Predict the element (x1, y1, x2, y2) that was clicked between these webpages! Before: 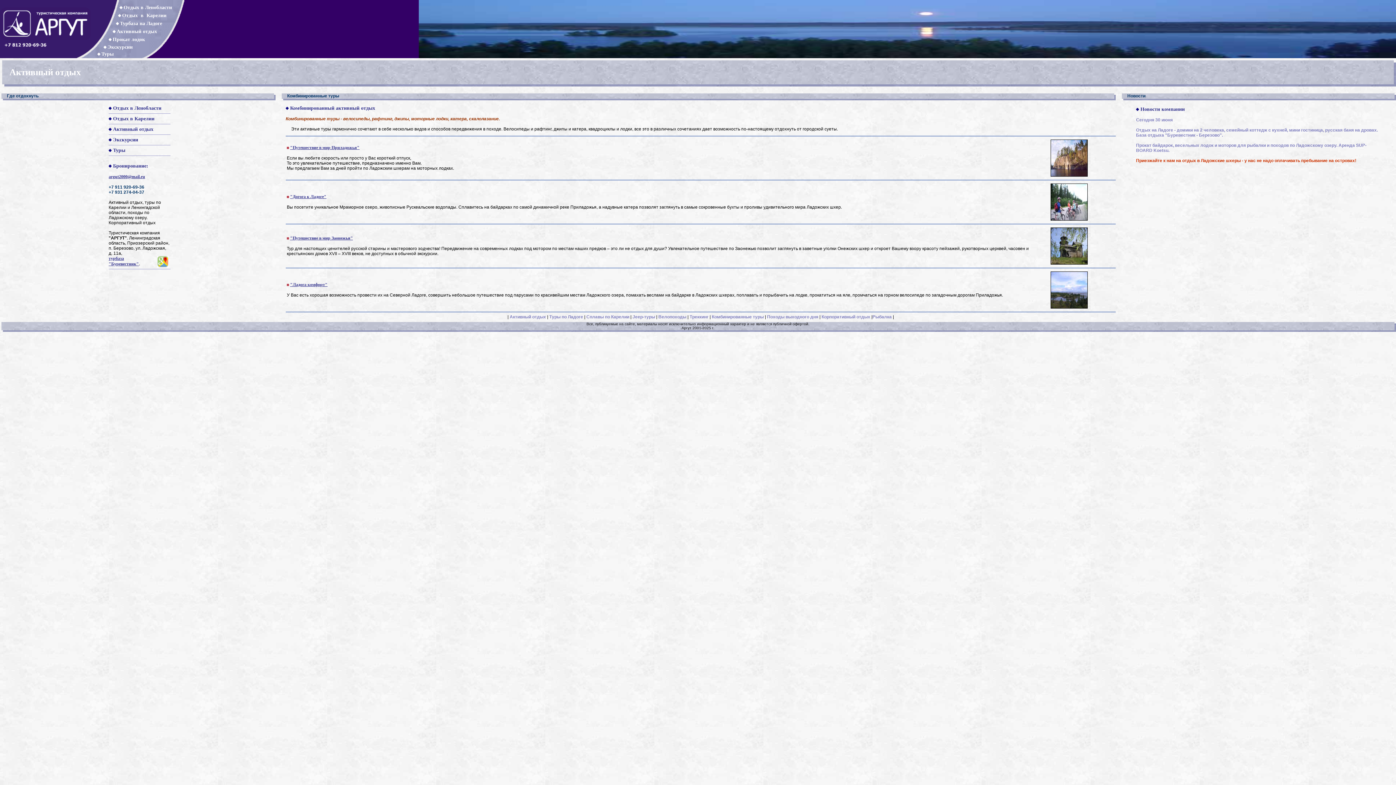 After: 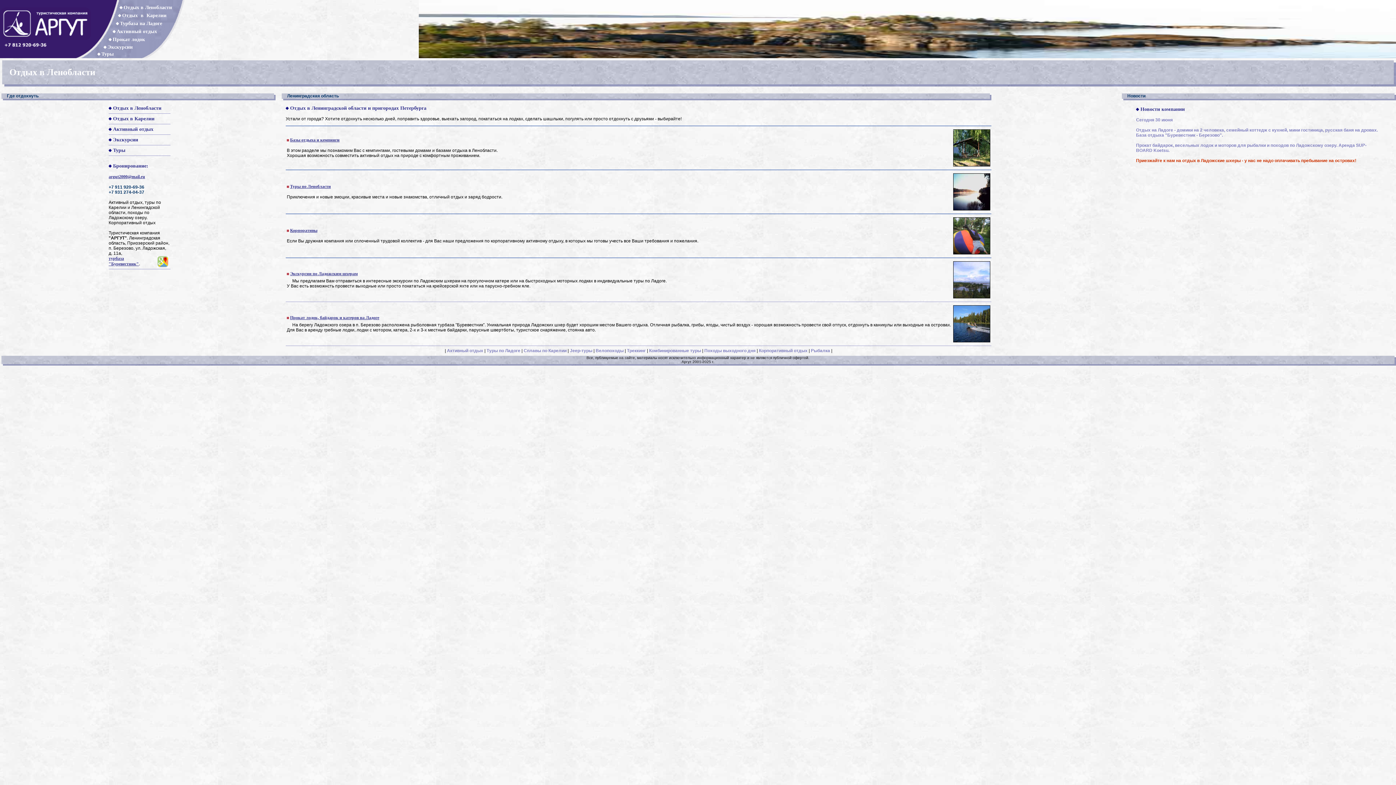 Action: label: Отдых в Ленобласти bbox: (123, 4, 172, 10)